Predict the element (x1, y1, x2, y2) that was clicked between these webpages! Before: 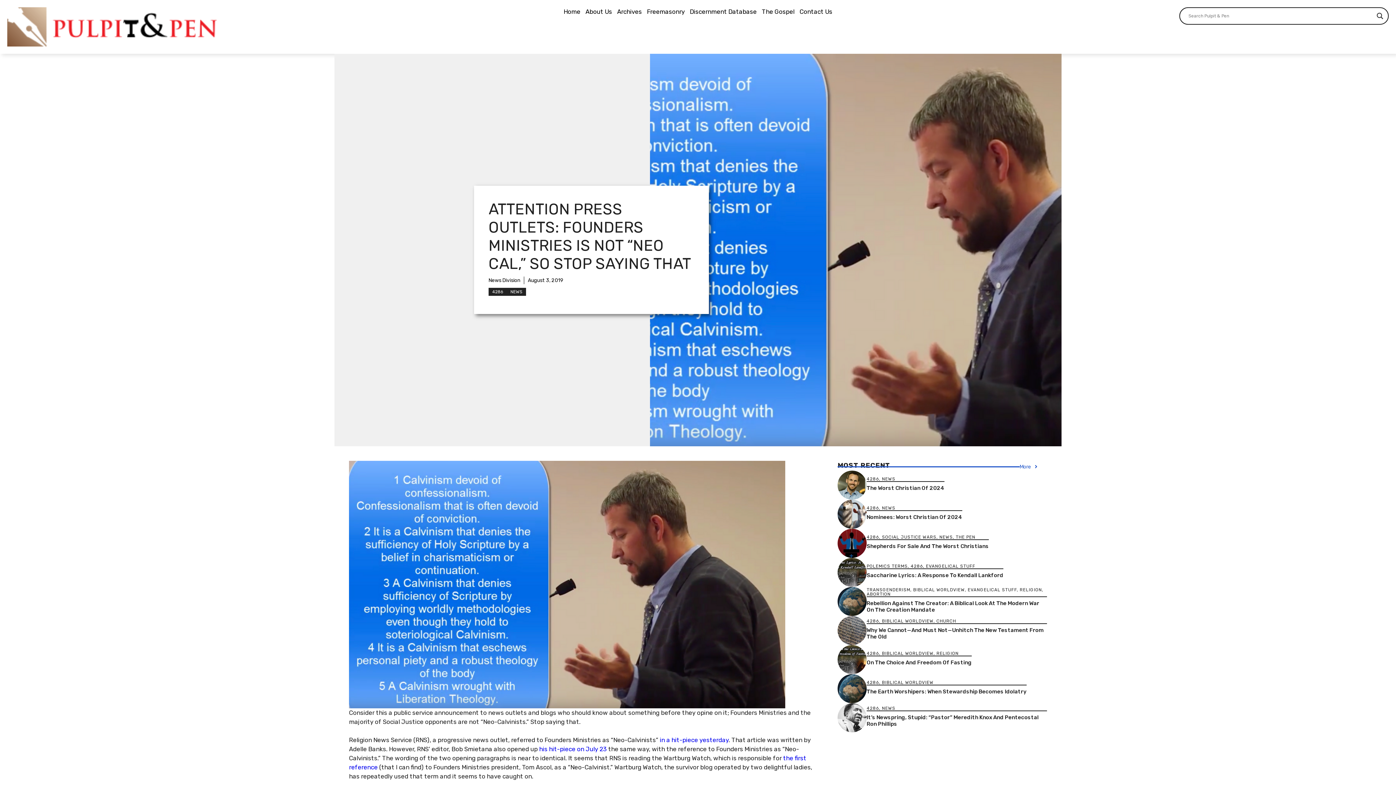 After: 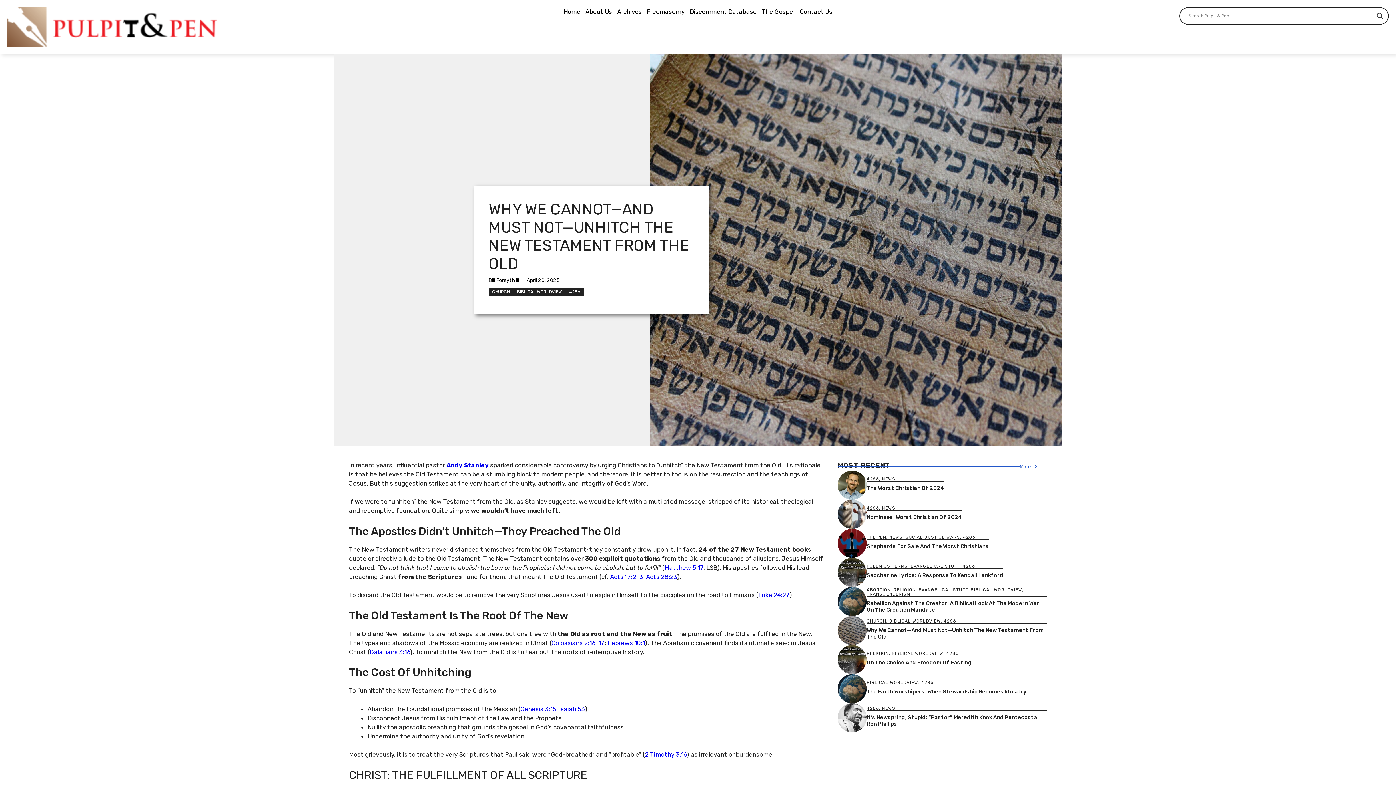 Action: bbox: (837, 626, 866, 633)